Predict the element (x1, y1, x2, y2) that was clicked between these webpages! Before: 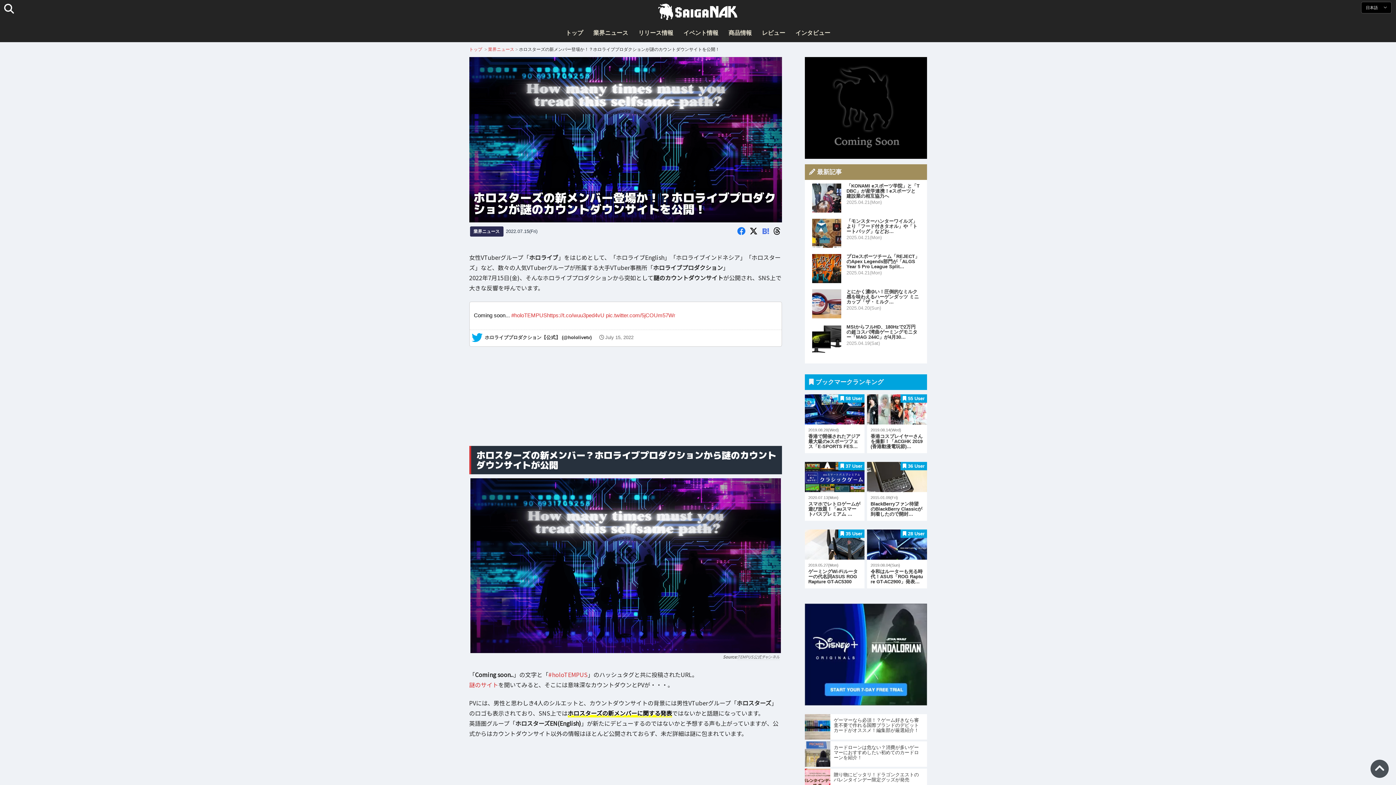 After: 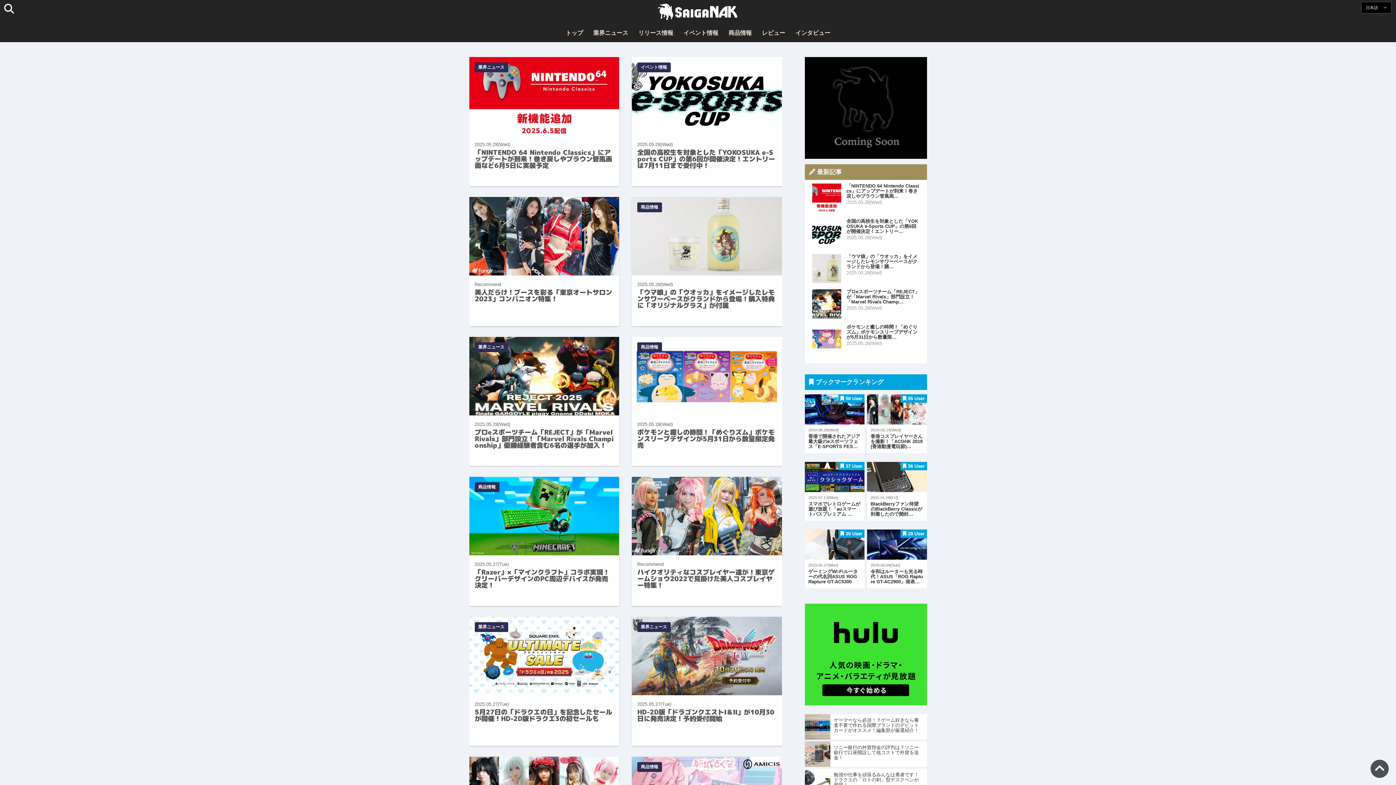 Action: bbox: (469, 46, 482, 52) label: トップ